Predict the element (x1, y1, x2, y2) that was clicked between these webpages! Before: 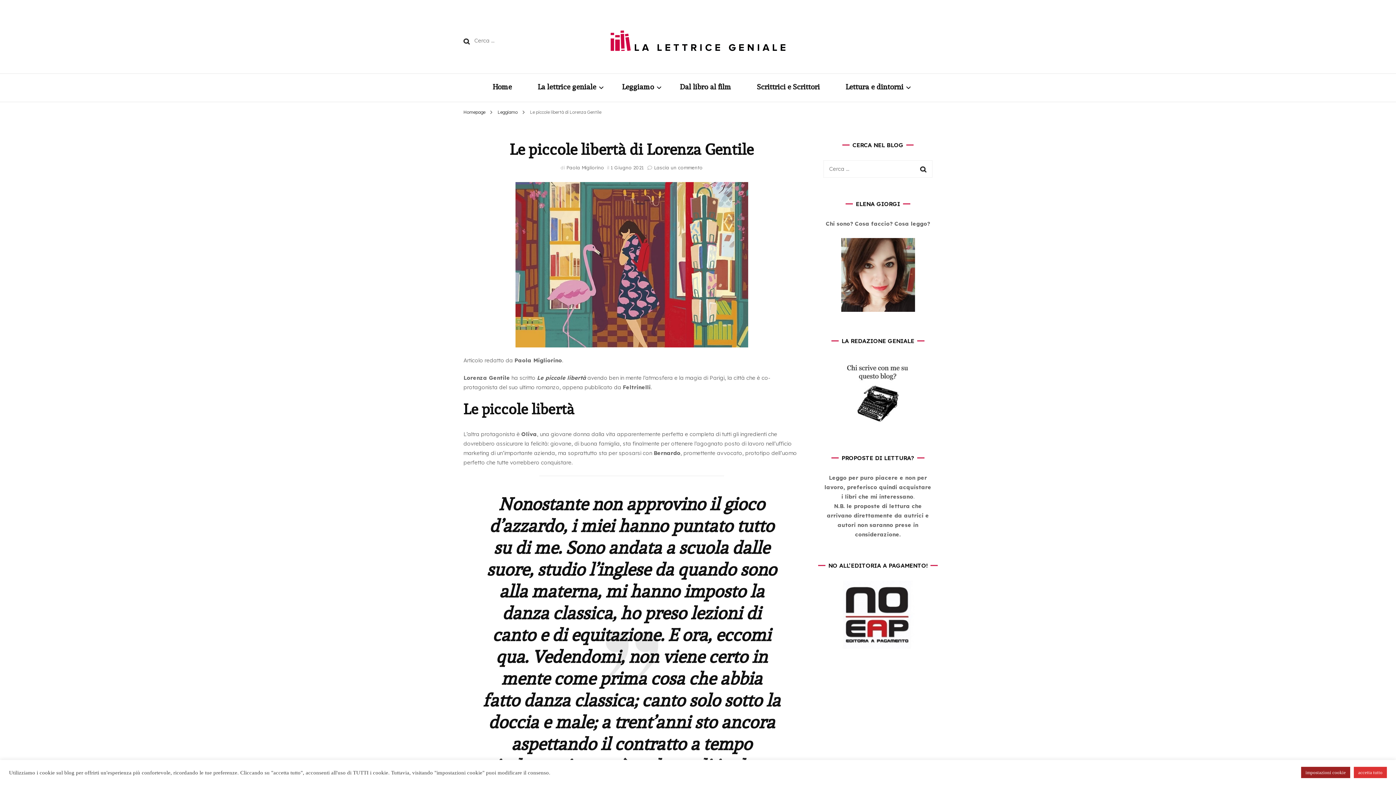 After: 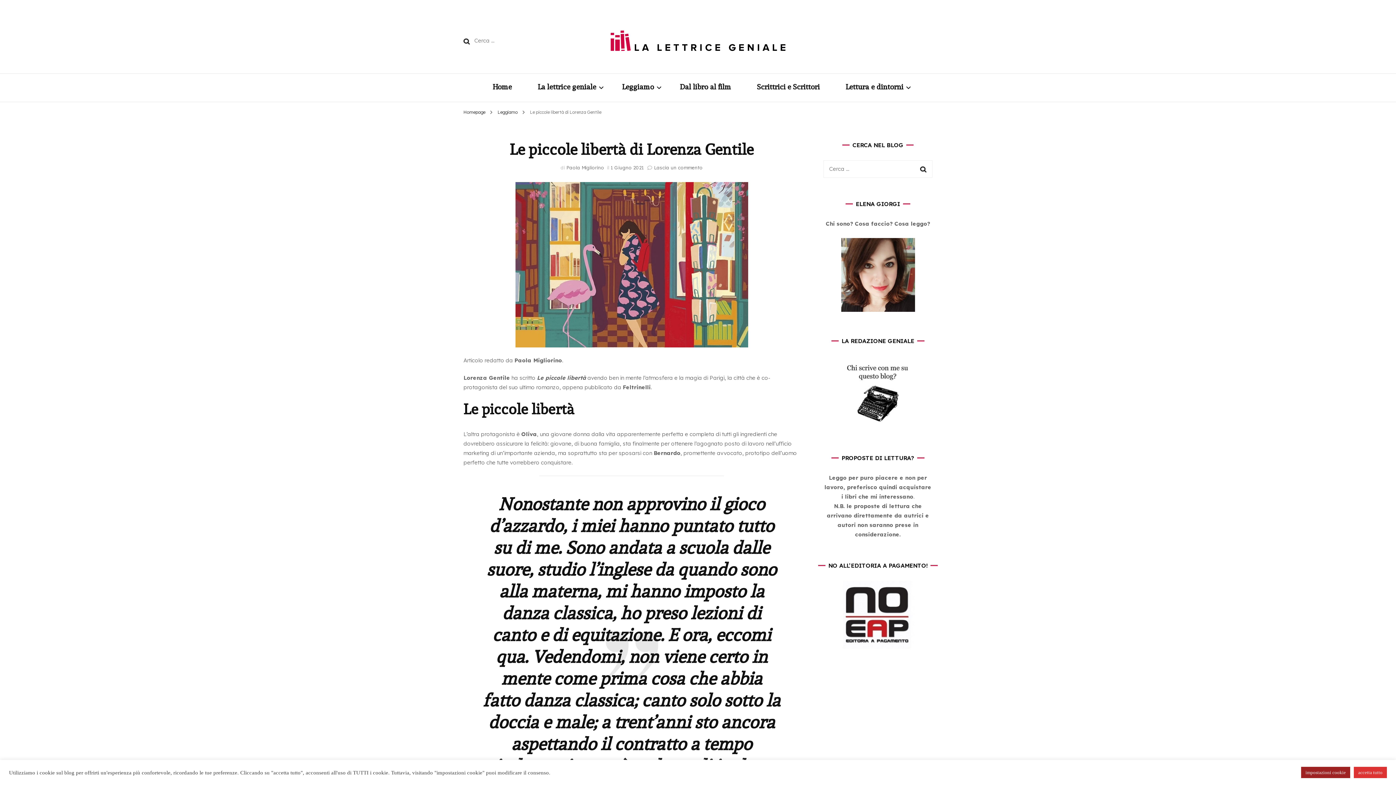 Action: label: 1 Giugno 2021 bbox: (610, 164, 644, 170)